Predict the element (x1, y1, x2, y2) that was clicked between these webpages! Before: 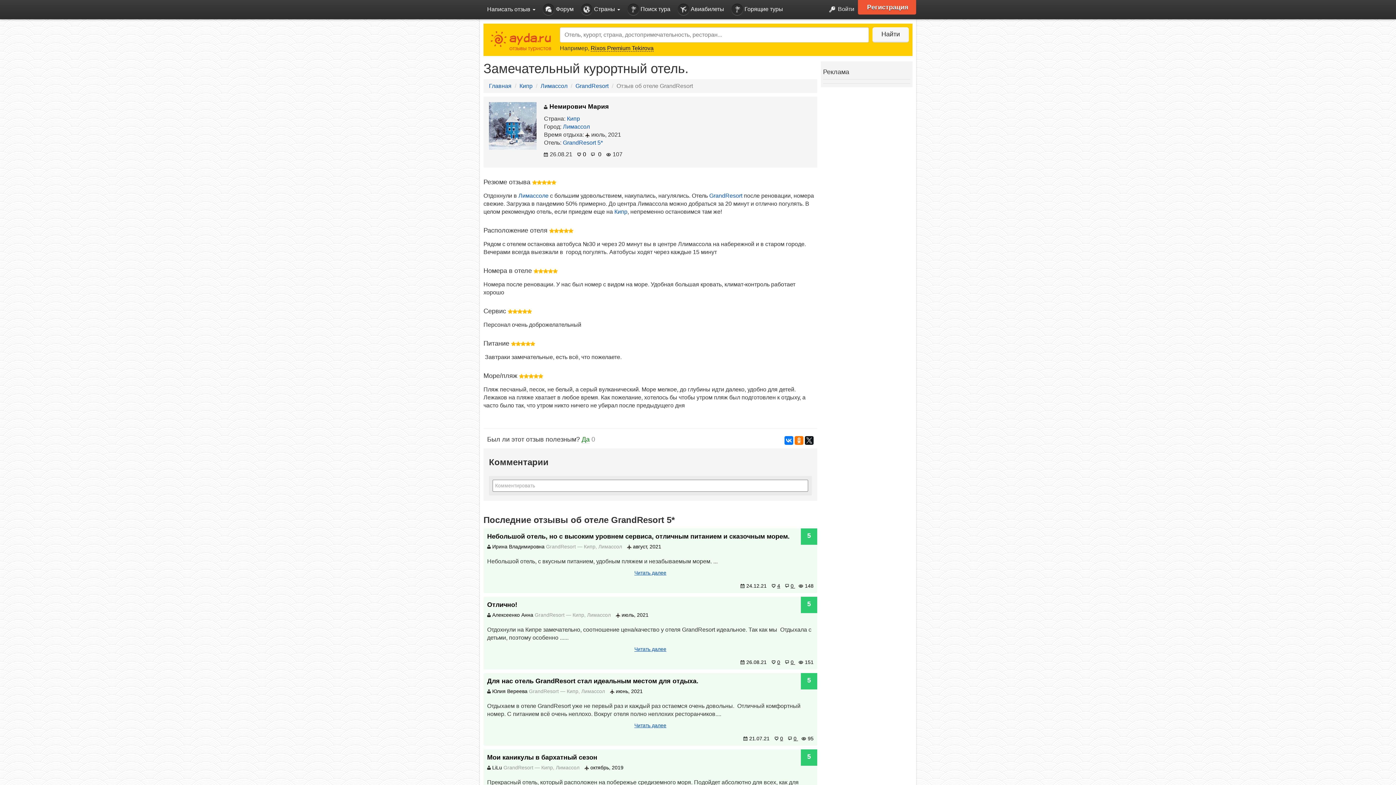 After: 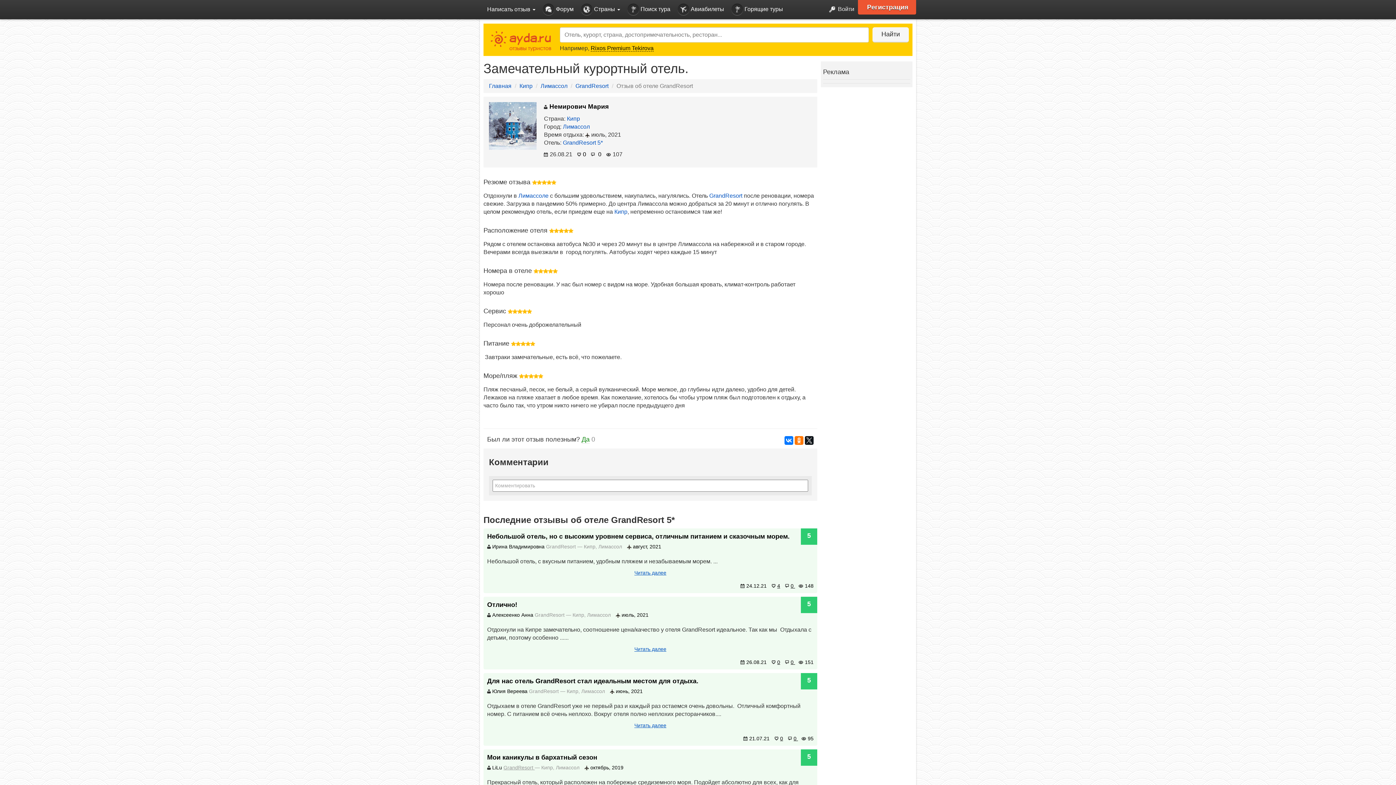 Action: bbox: (503, 765, 534, 770) label: GrandResort 